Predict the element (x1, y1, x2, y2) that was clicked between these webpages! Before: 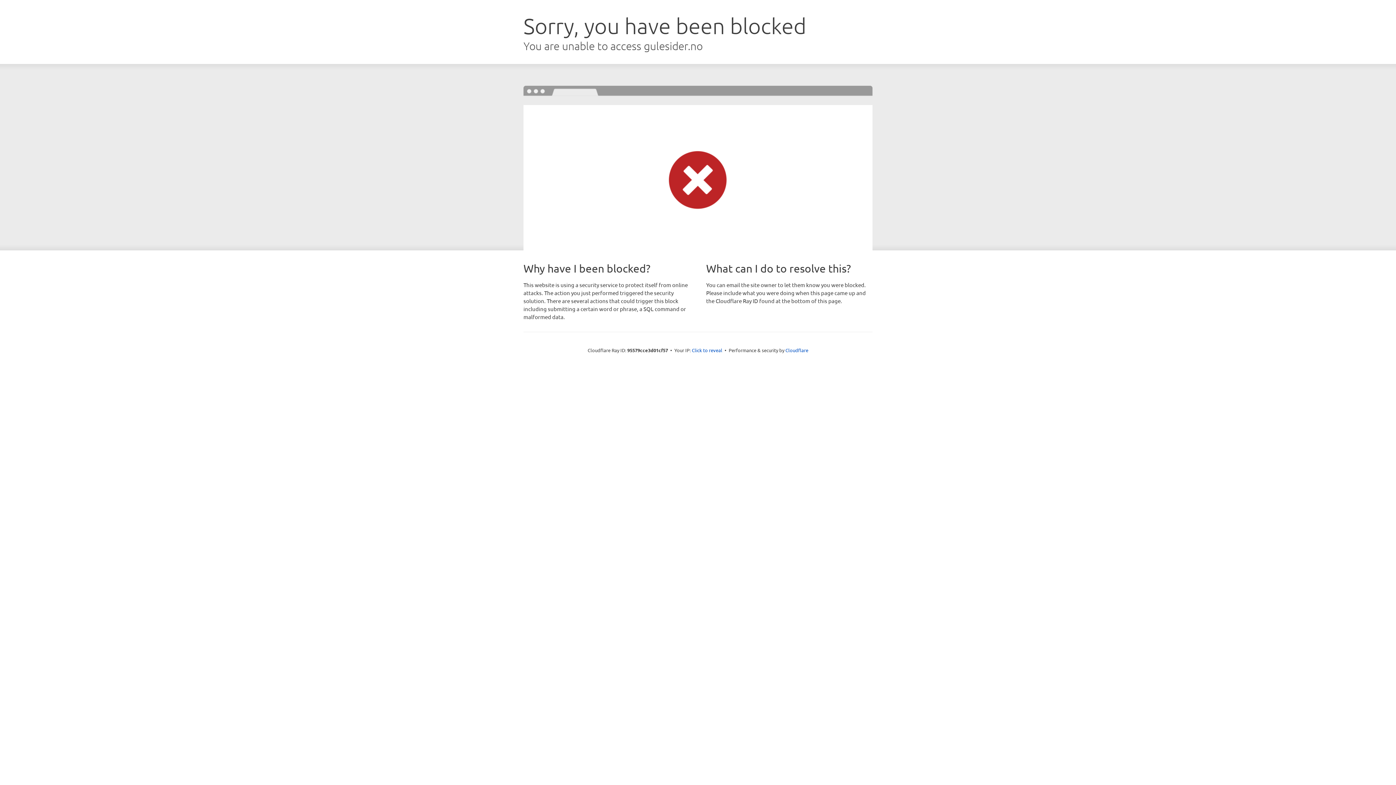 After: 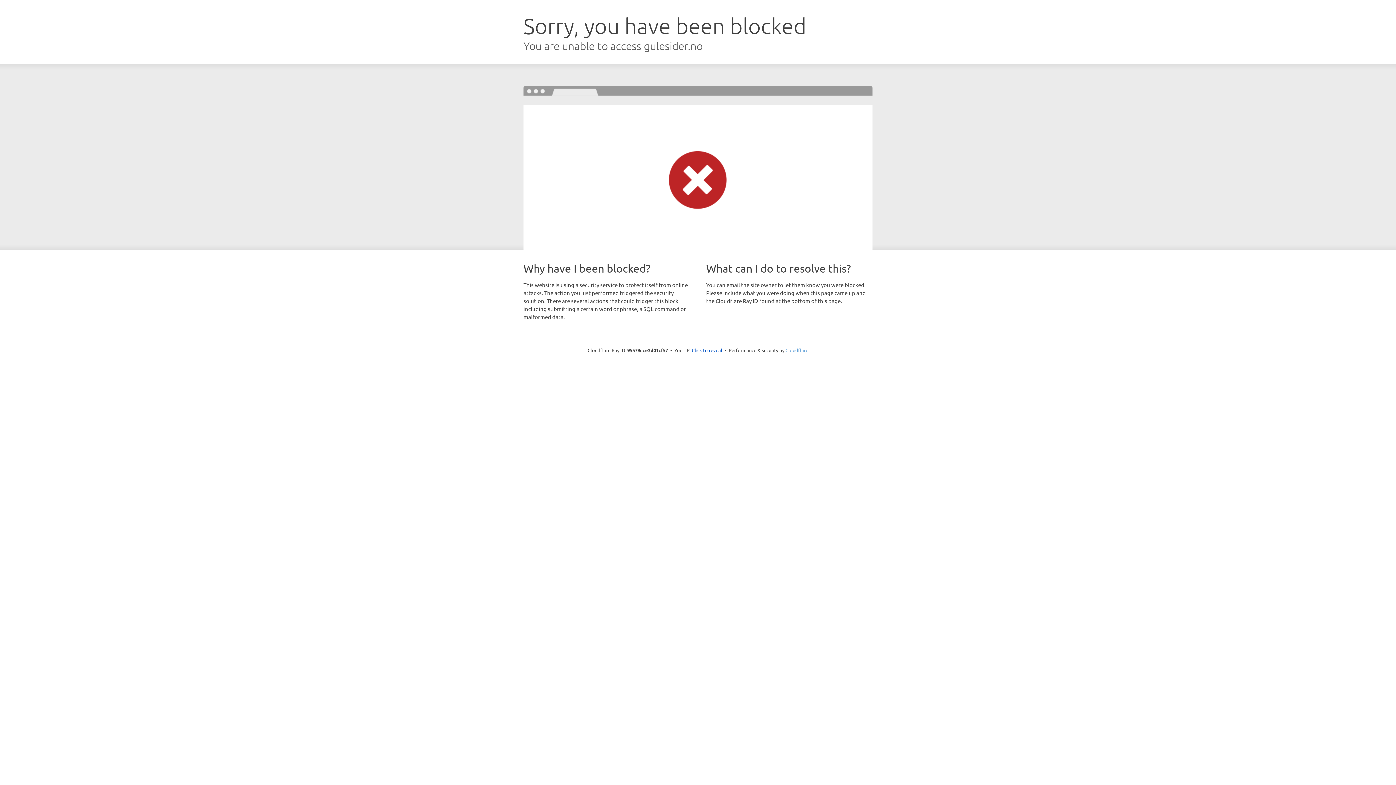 Action: label: Cloudflare bbox: (785, 347, 808, 353)